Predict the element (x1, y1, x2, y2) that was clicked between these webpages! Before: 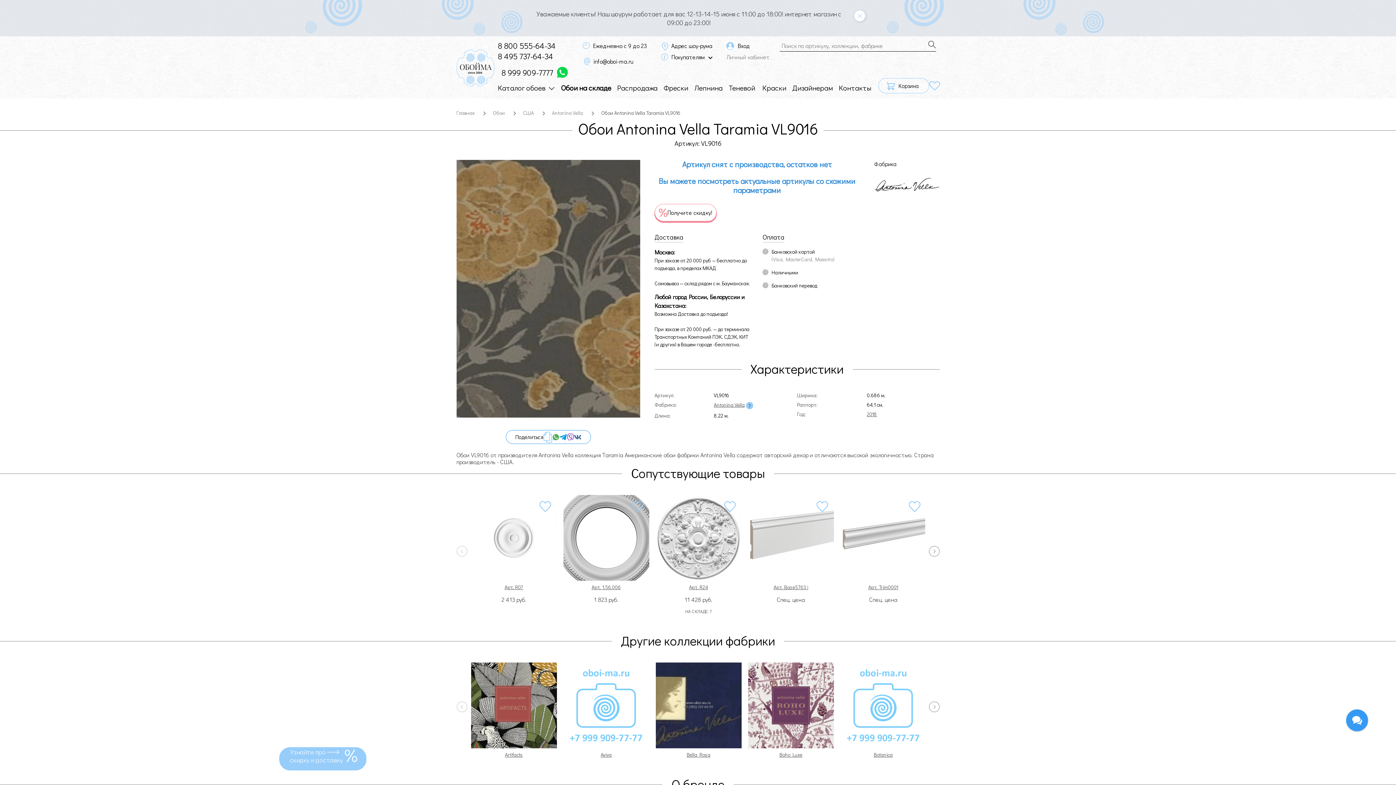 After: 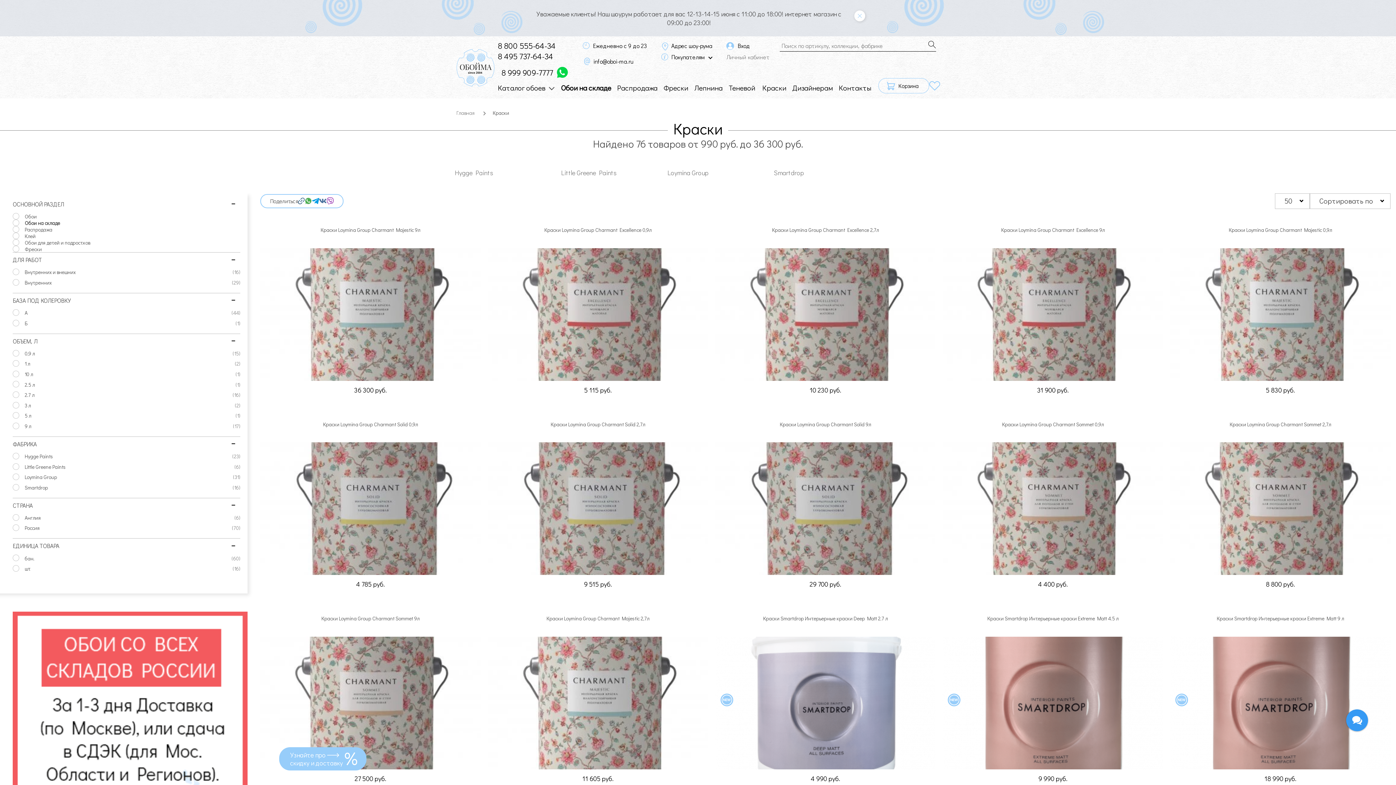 Action: label: Краски bbox: (762, 78, 786, 98)